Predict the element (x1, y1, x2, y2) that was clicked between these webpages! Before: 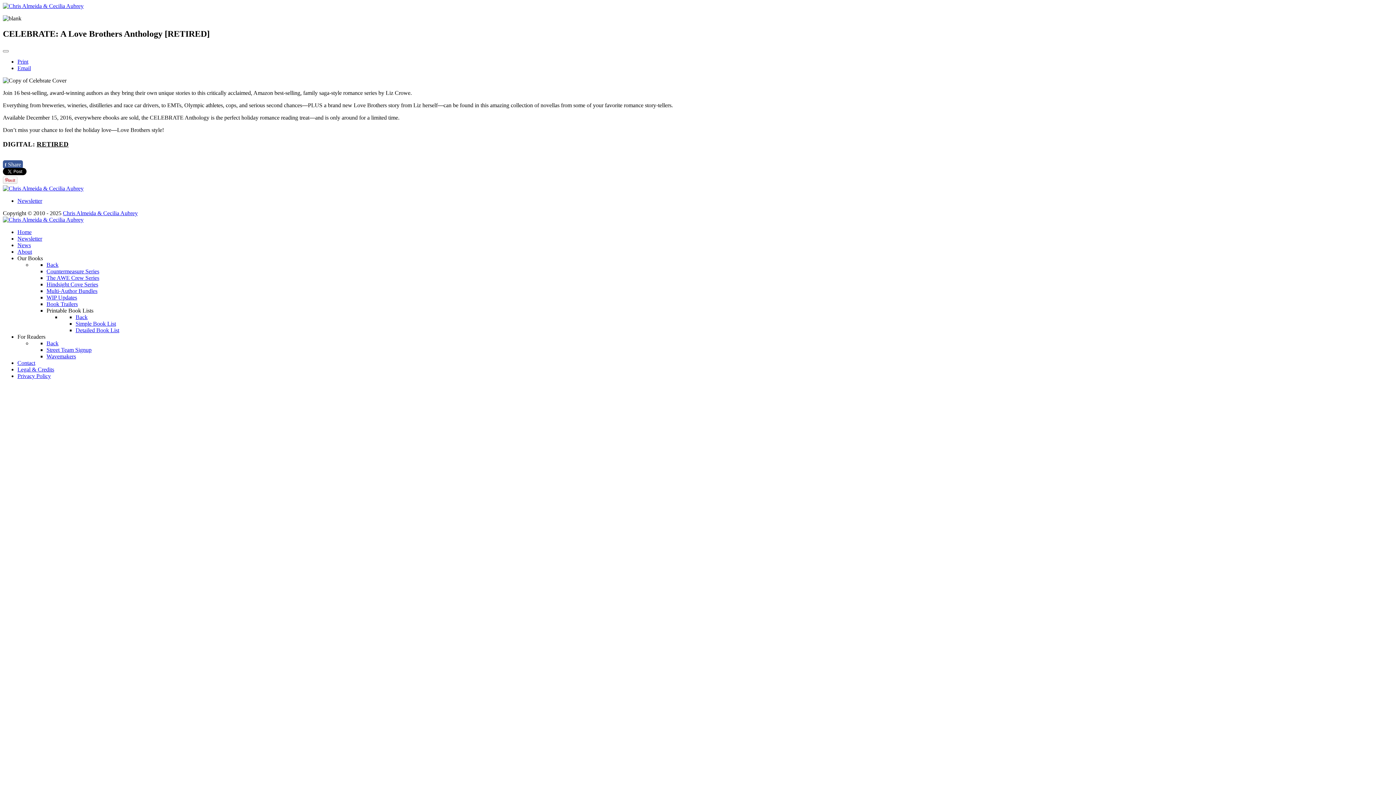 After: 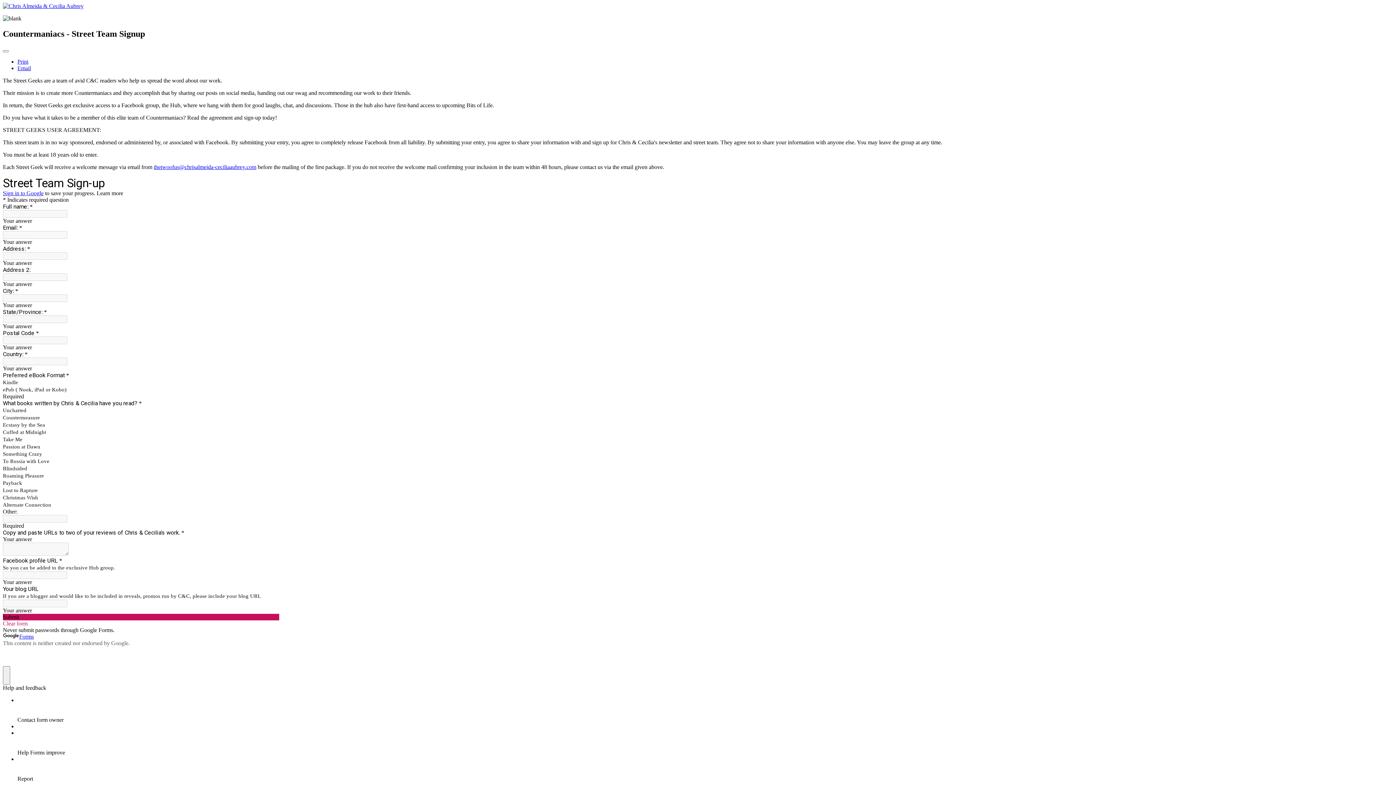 Action: bbox: (46, 347, 91, 353) label: Street Team Signup